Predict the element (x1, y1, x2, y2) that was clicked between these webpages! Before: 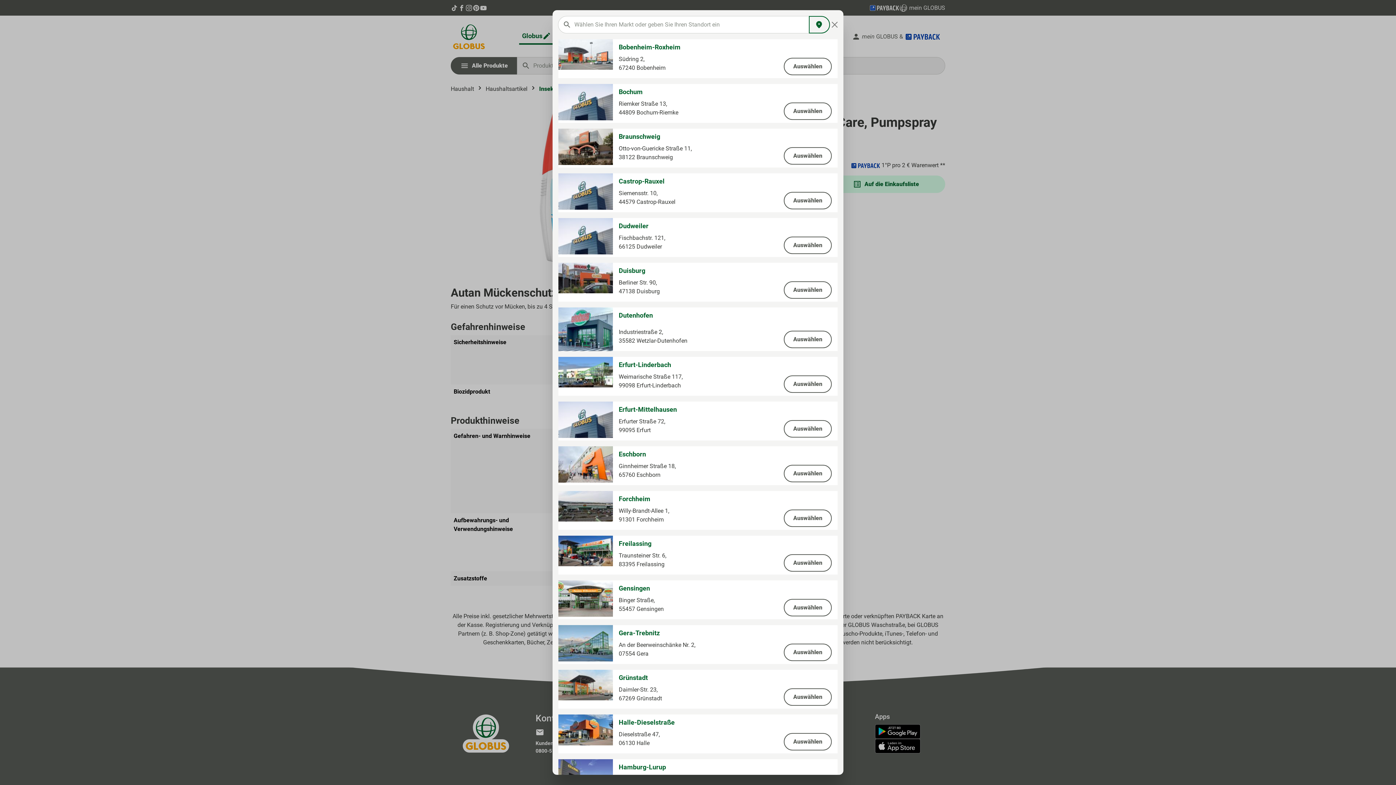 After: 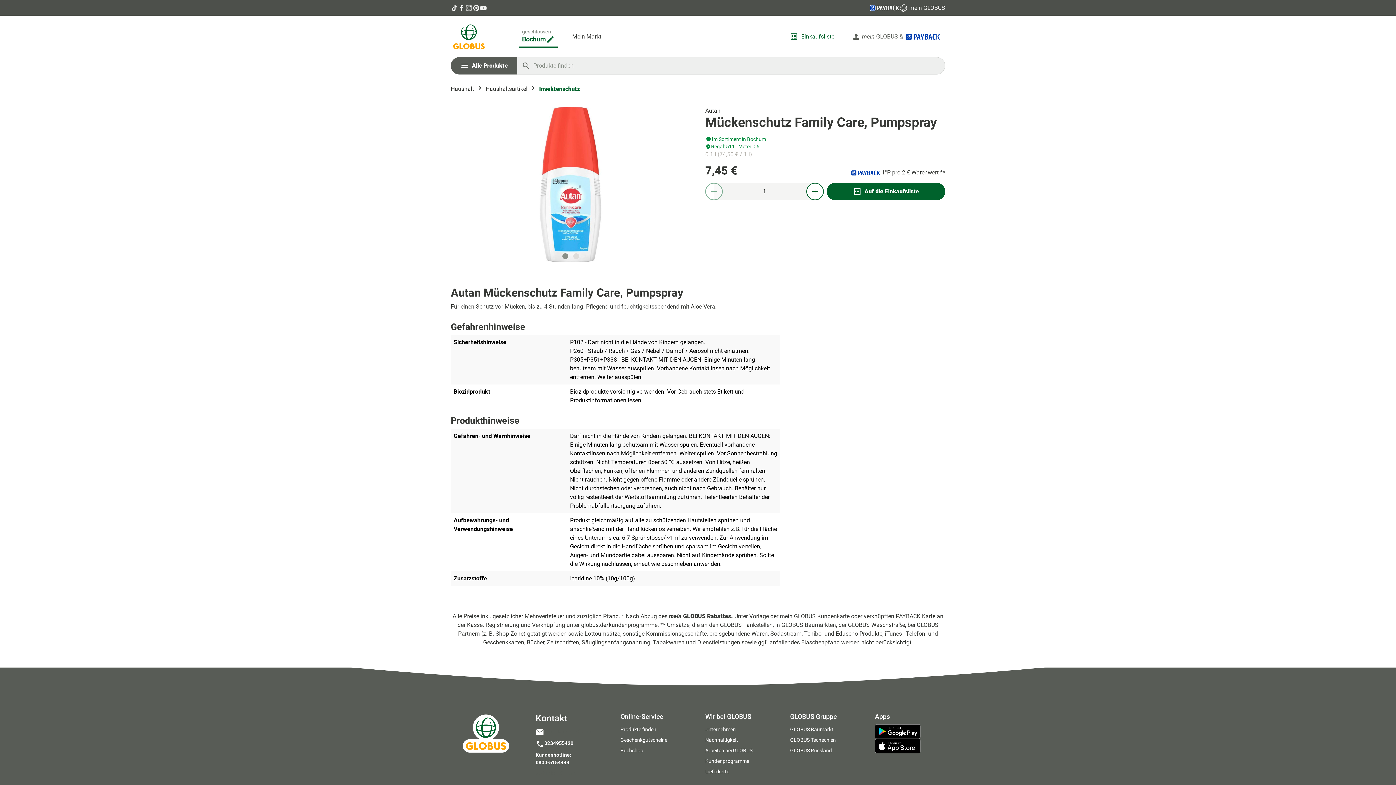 Action: bbox: (784, 102, 832, 120) label: Auswählen